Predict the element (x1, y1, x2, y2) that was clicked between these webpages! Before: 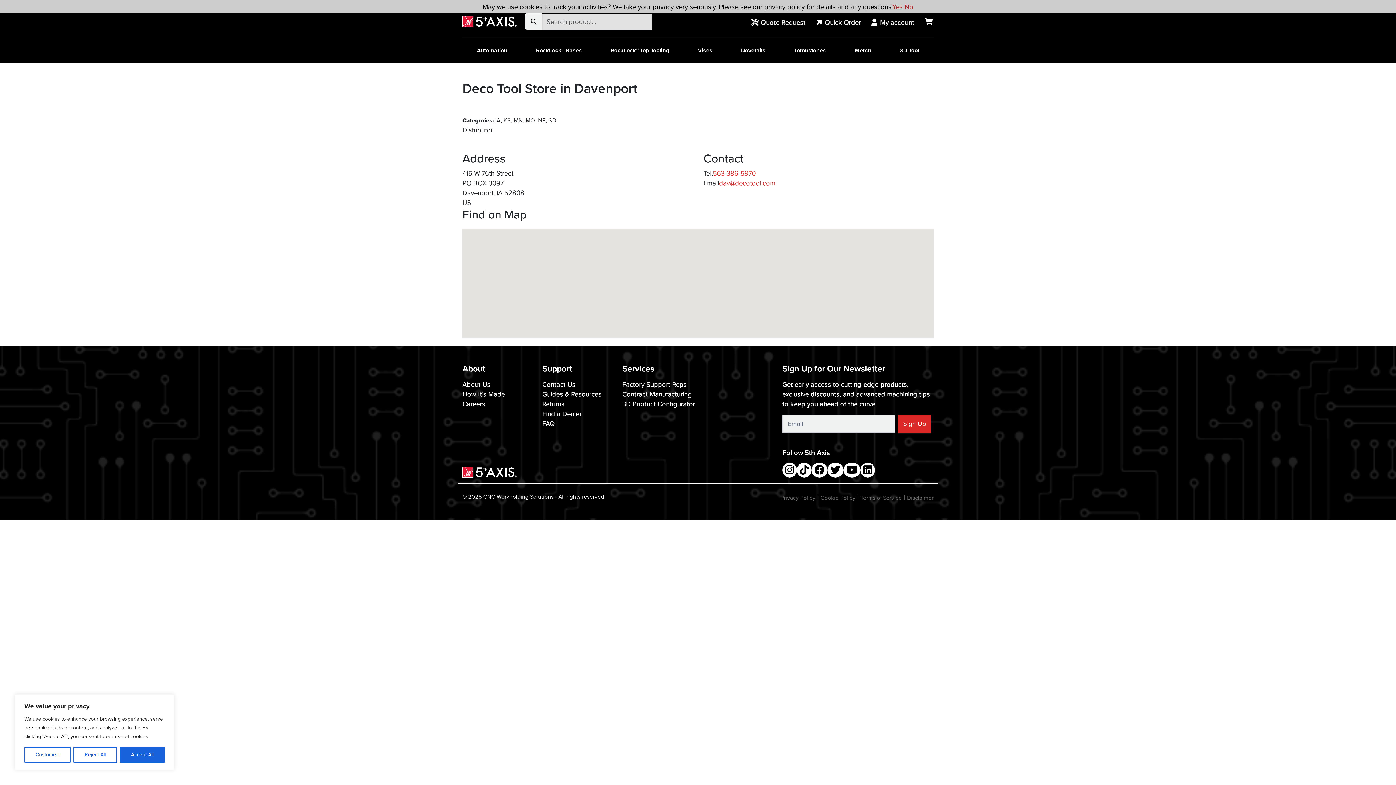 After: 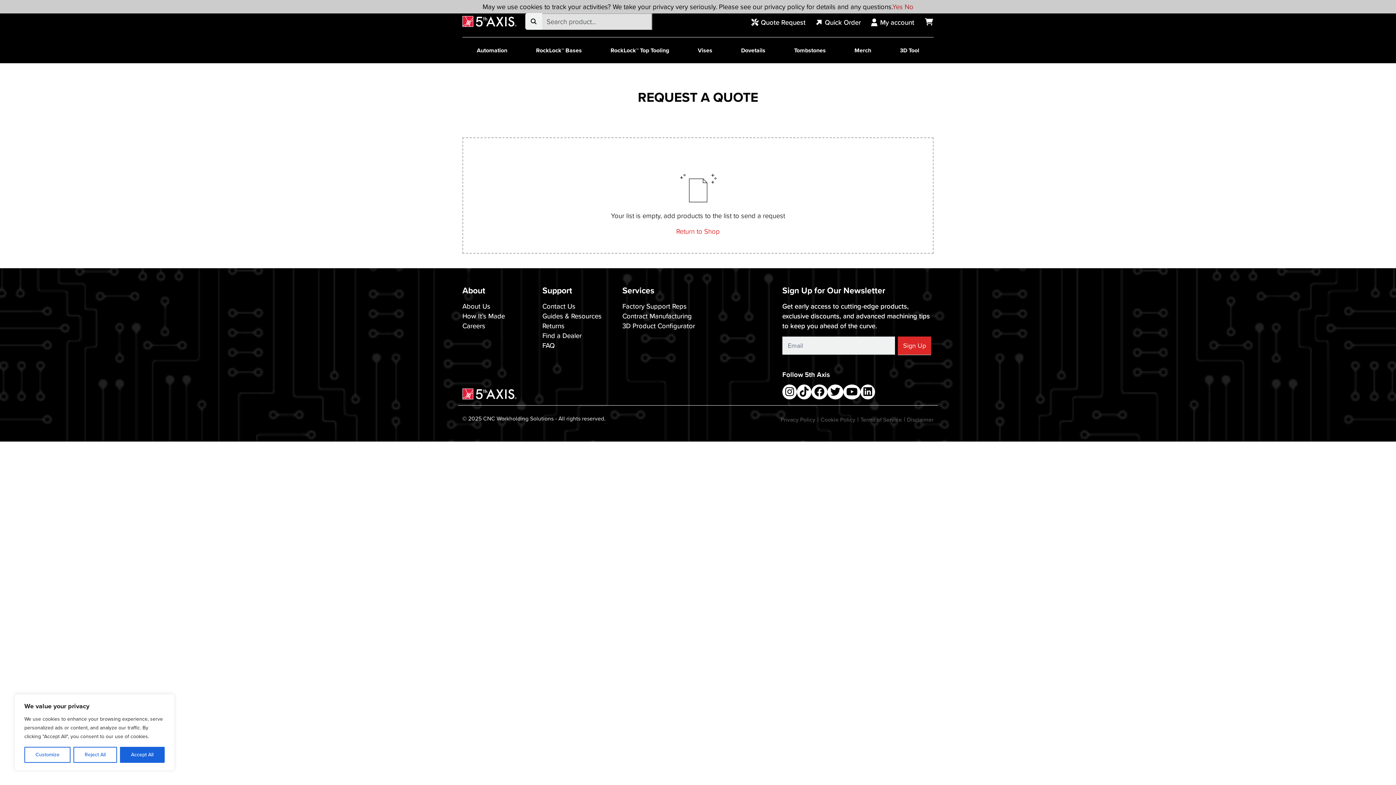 Action: label: Quote Request bbox: (750, 14, 814, 31)